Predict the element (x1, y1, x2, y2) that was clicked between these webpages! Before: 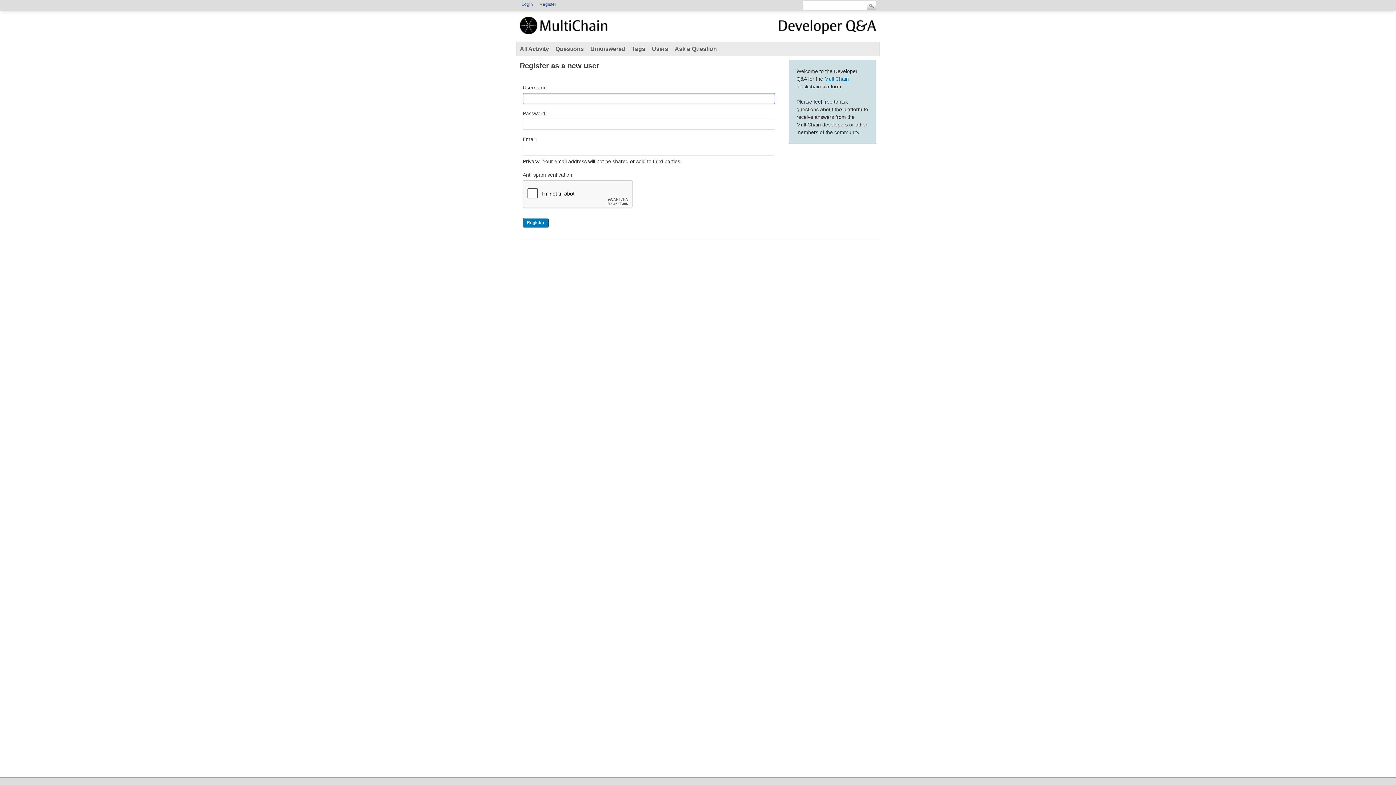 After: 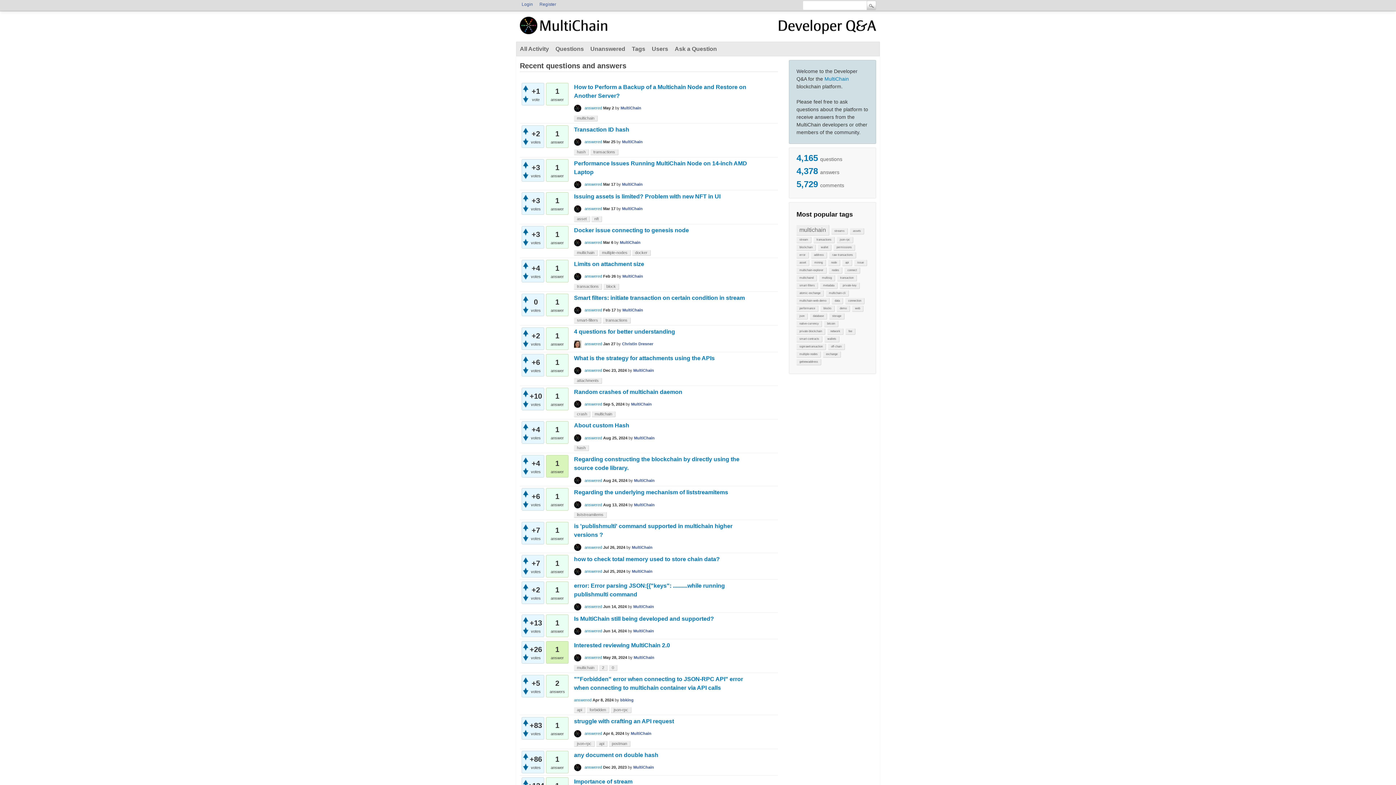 Action: bbox: (778, 16, 876, 40)